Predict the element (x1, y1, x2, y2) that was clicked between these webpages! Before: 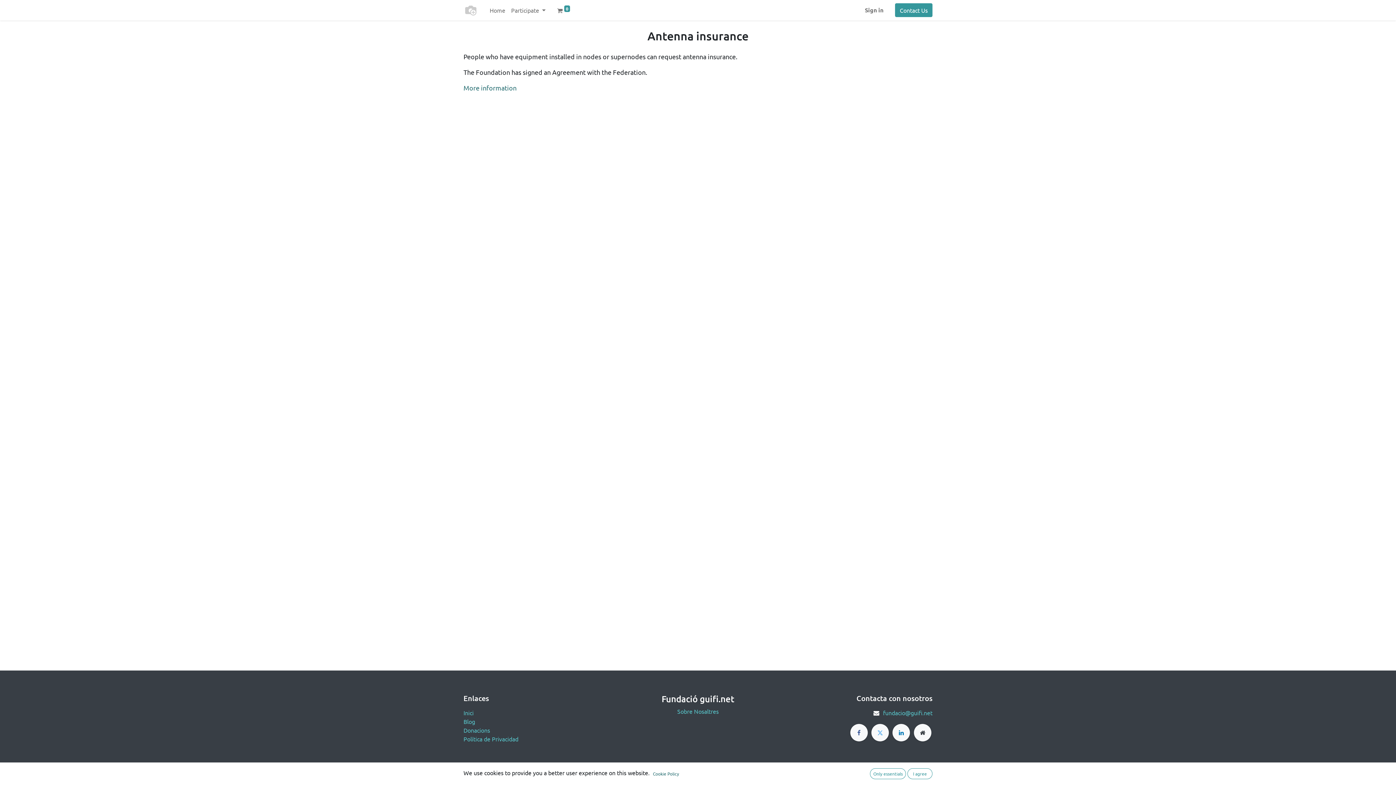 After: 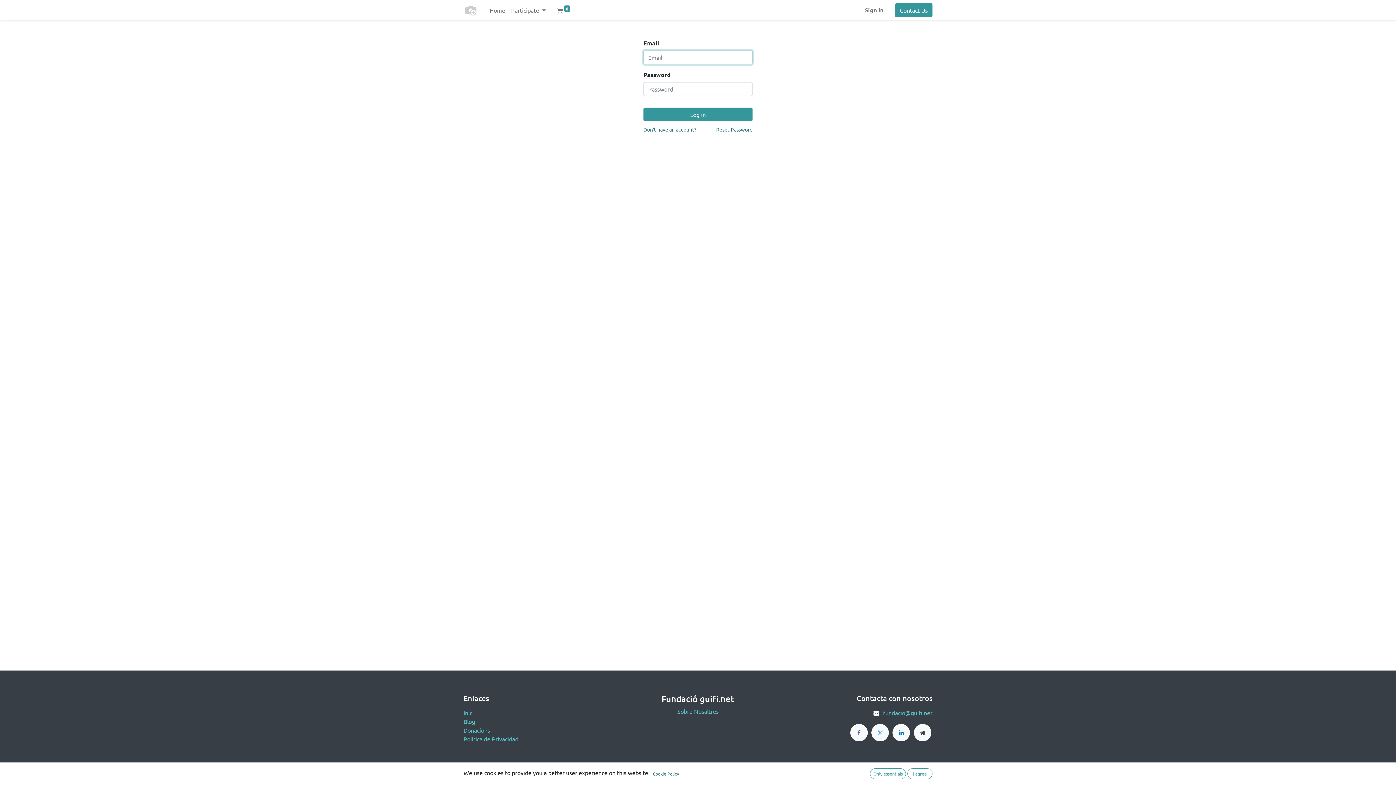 Action: label: Sign in bbox: (862, 2, 886, 17)